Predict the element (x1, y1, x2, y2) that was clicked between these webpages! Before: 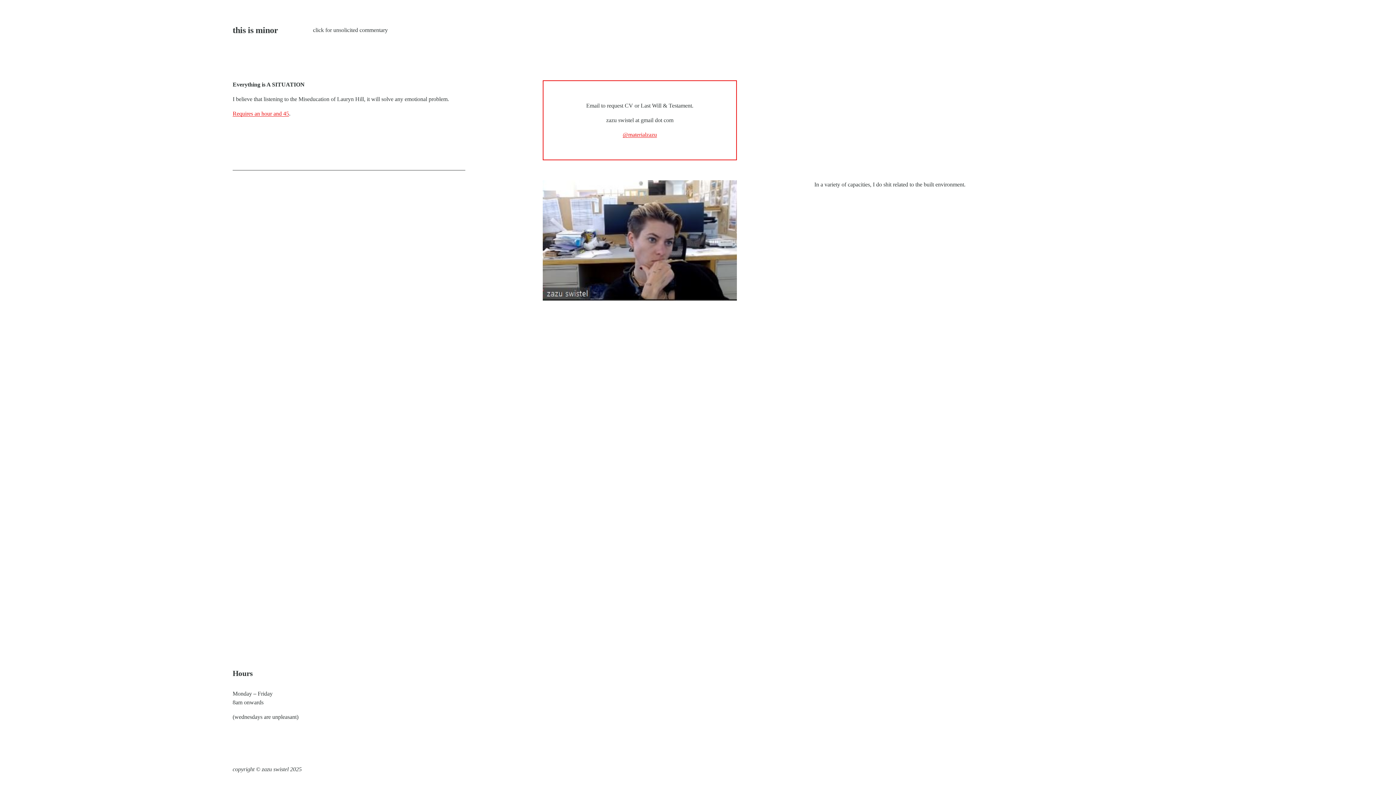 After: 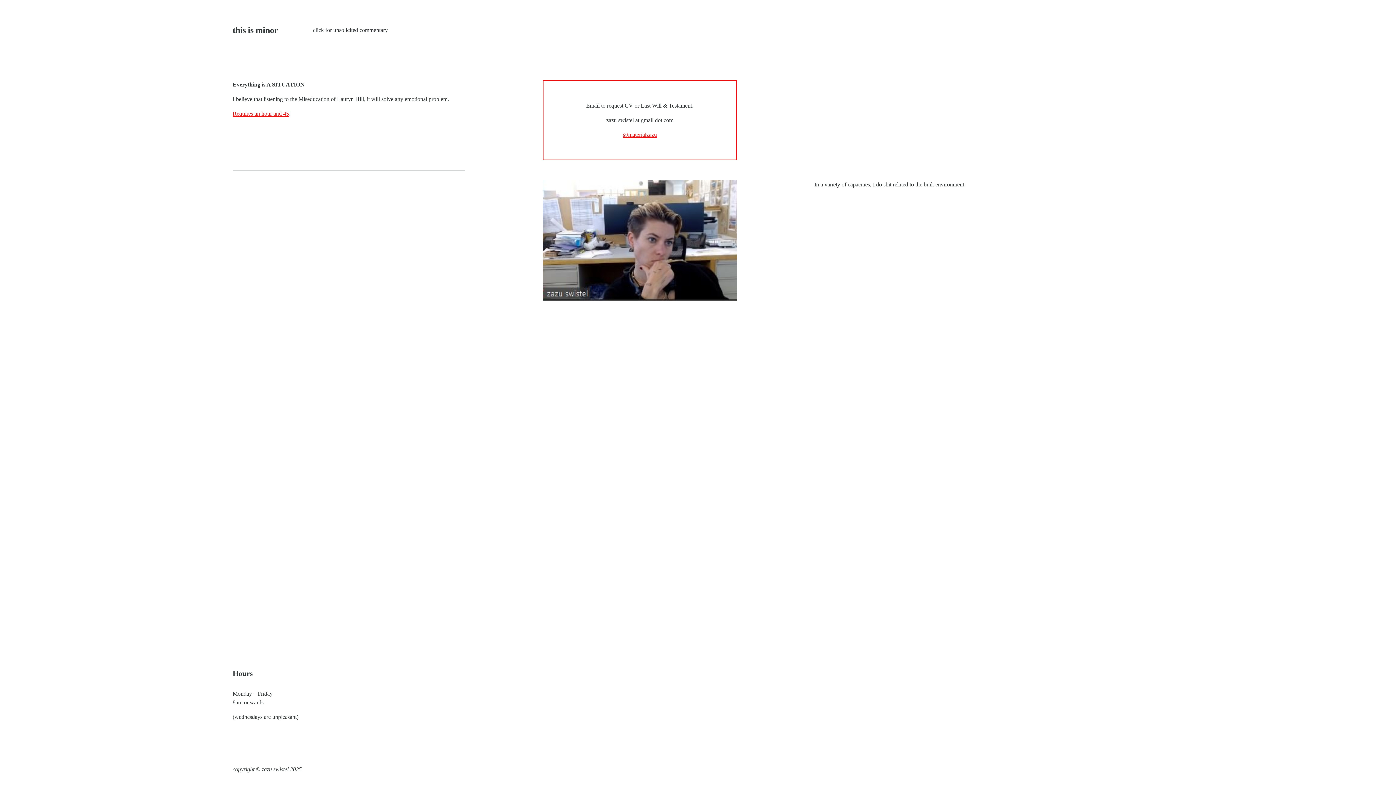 Action: bbox: (232, 25, 278, 34) label: this is minor